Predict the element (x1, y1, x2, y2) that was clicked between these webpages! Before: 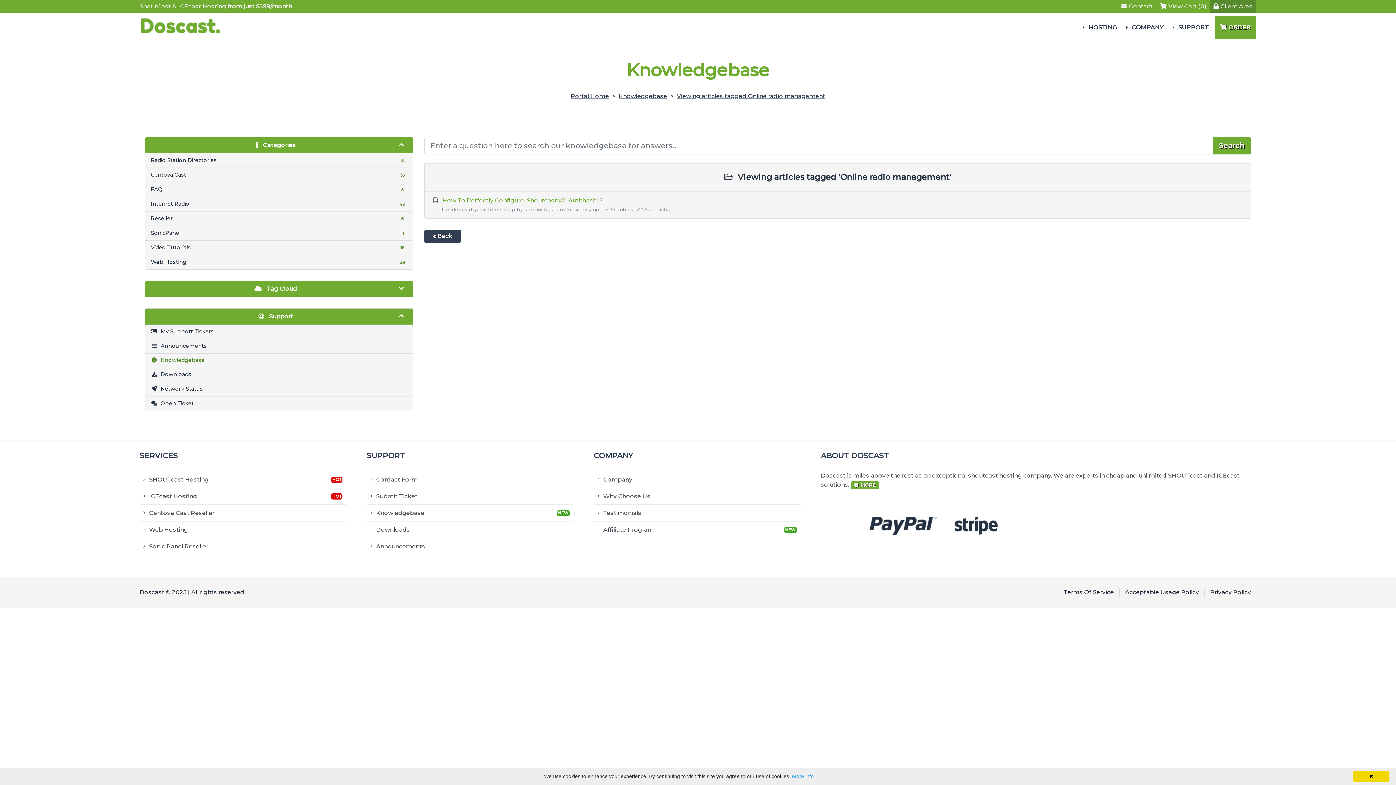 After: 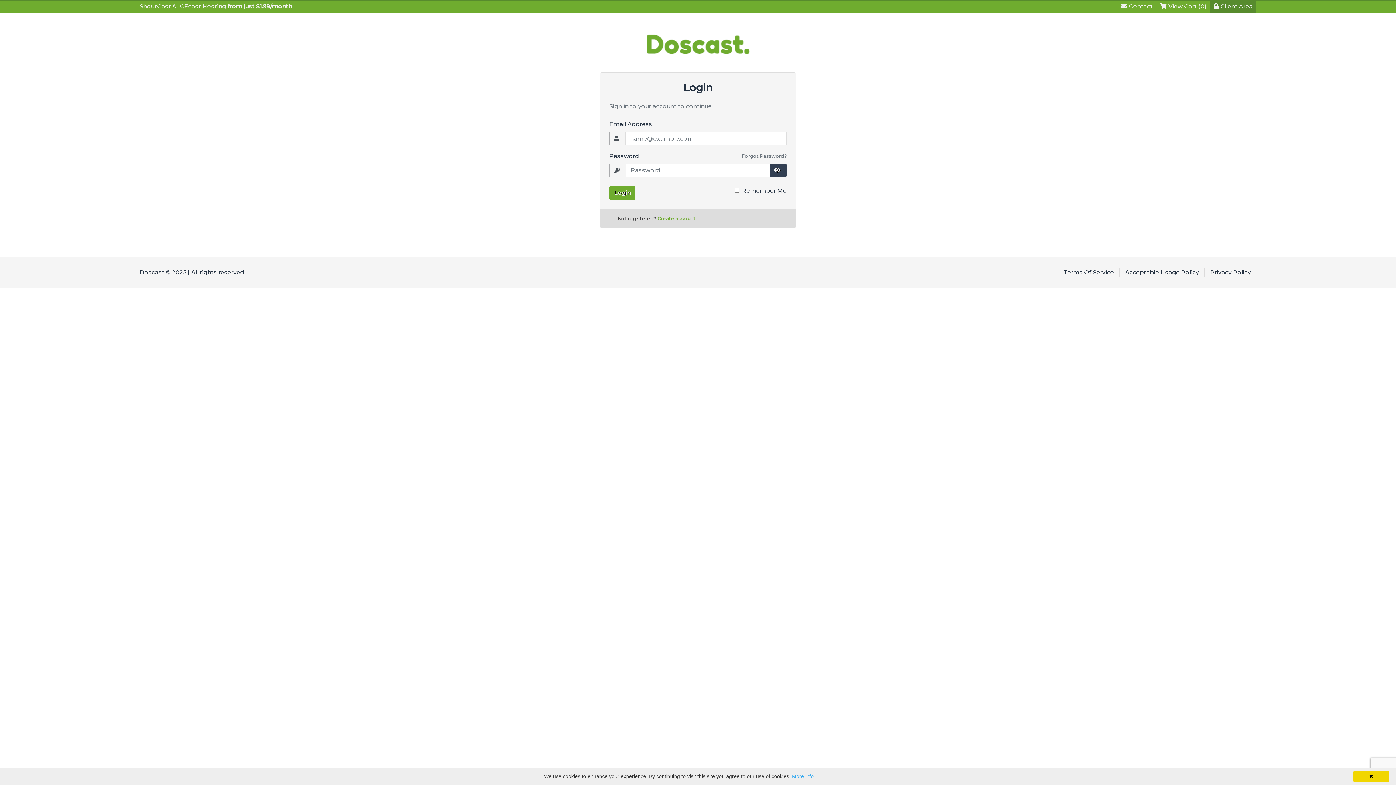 Action: bbox: (1210, 0, 1256, 12) label: Client Area